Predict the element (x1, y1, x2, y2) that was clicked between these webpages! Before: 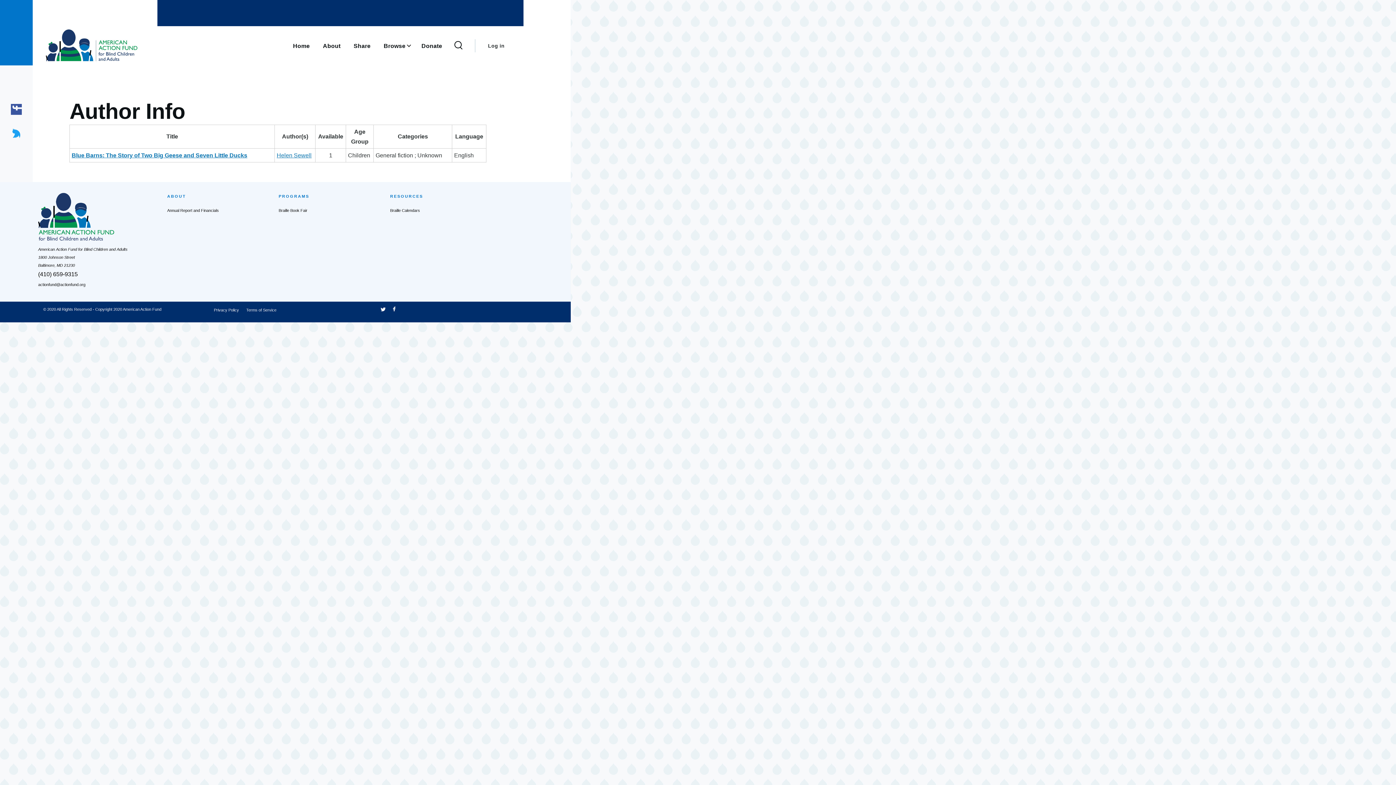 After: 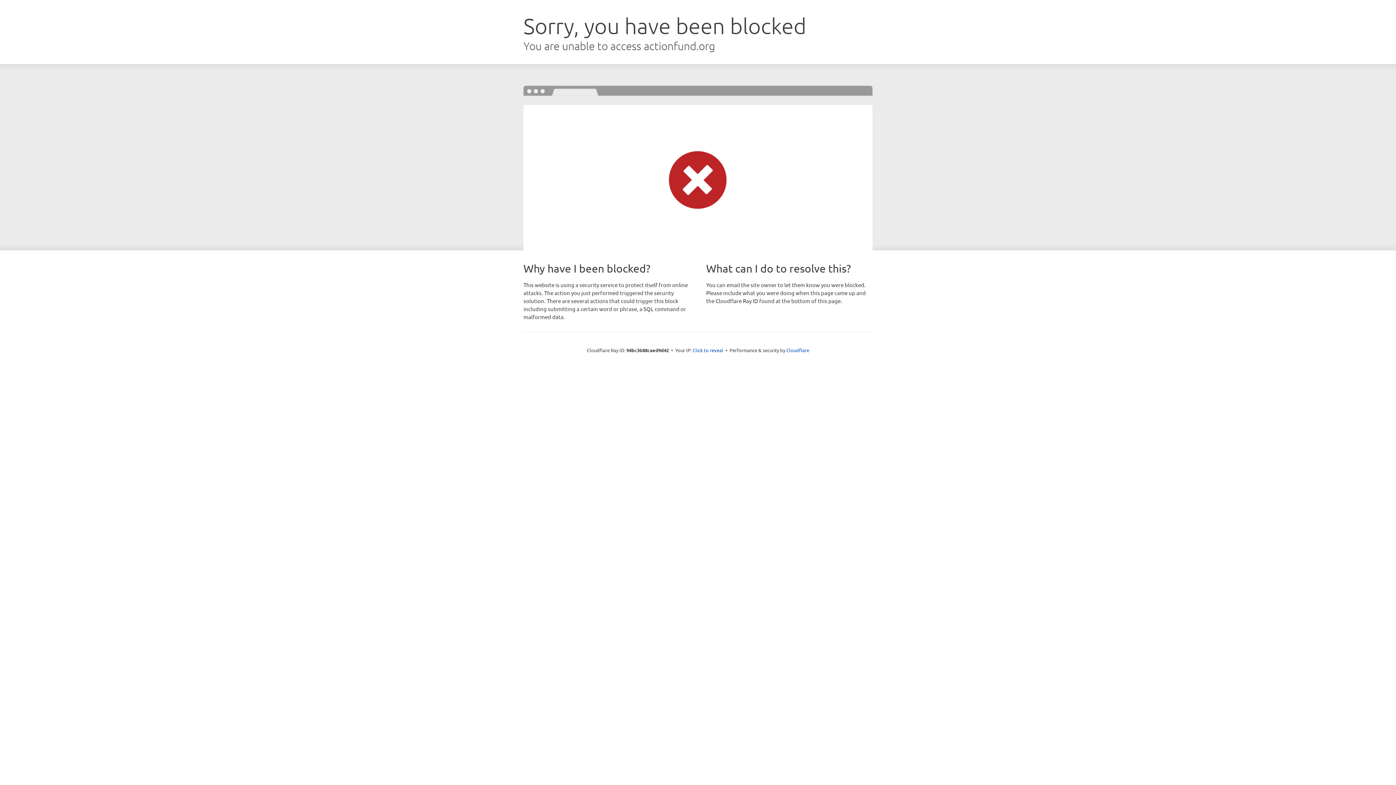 Action: bbox: (167, 205, 218, 217) label: Annual Report and Financials